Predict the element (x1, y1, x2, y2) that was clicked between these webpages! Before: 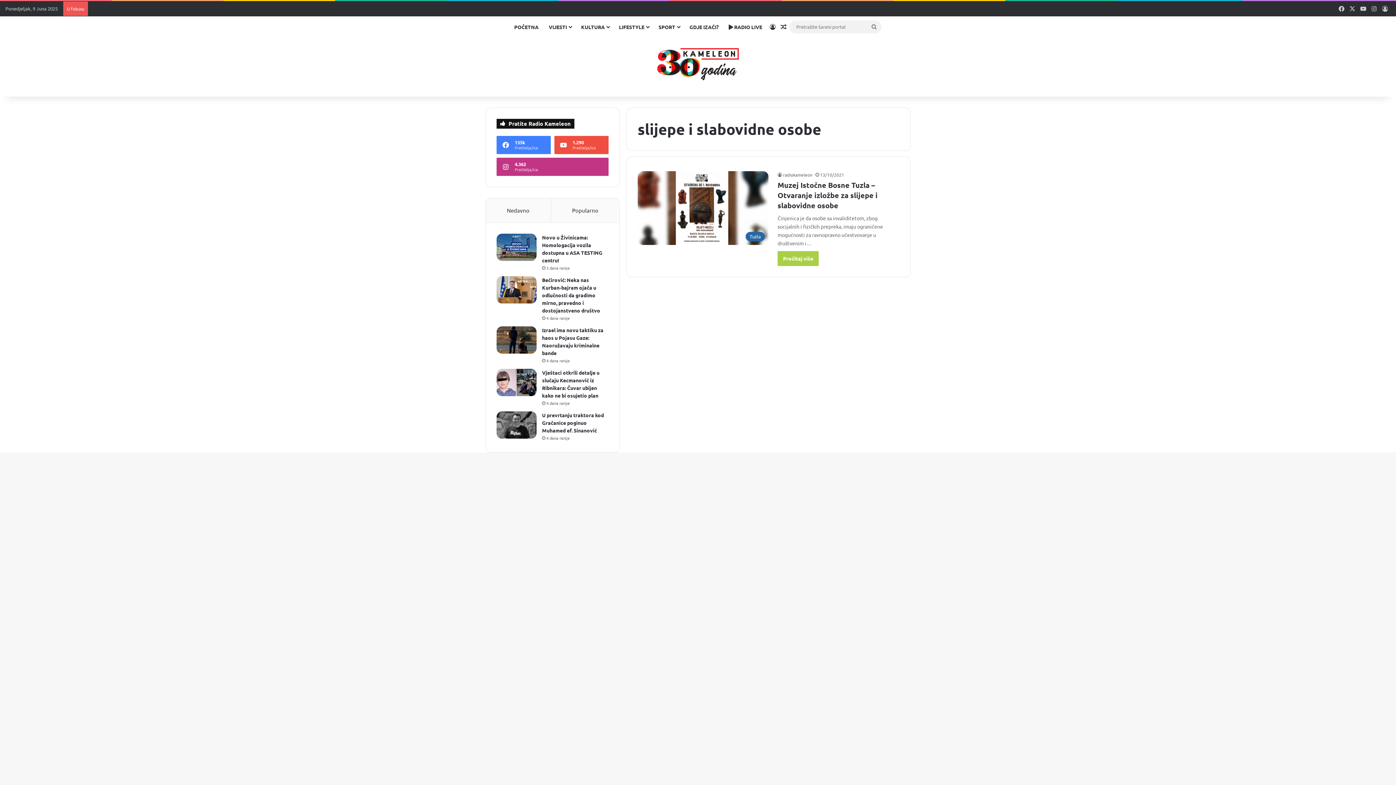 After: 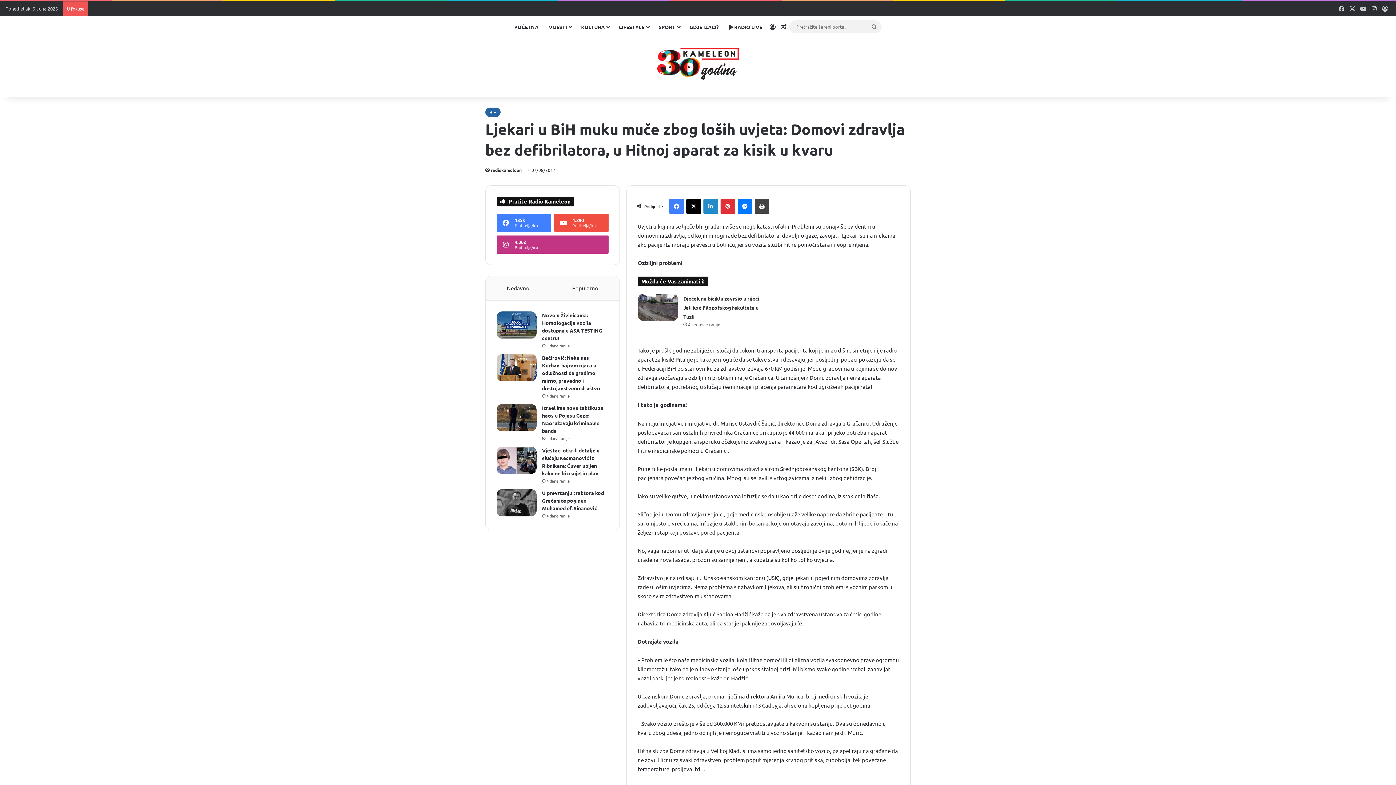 Action: label: Random članak bbox: (778, 16, 789, 37)